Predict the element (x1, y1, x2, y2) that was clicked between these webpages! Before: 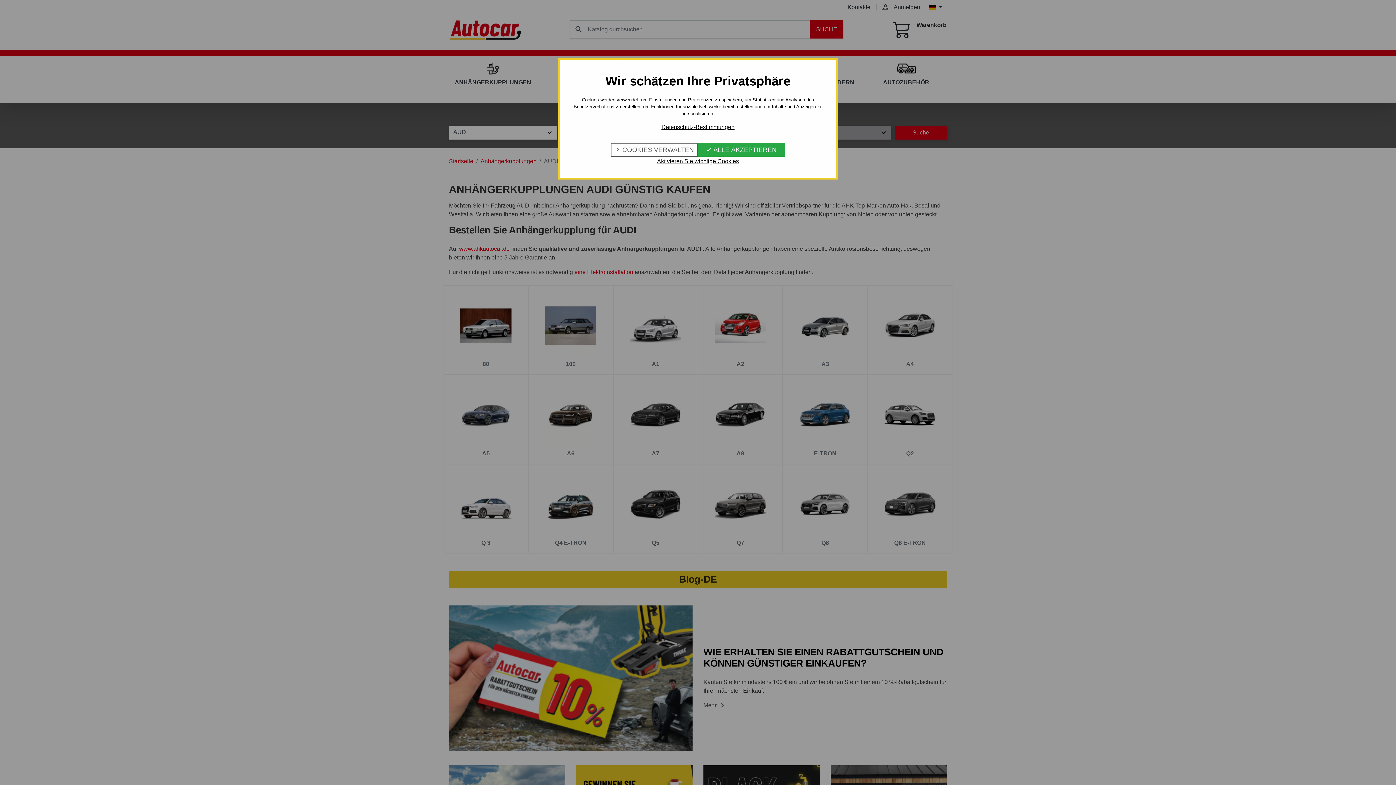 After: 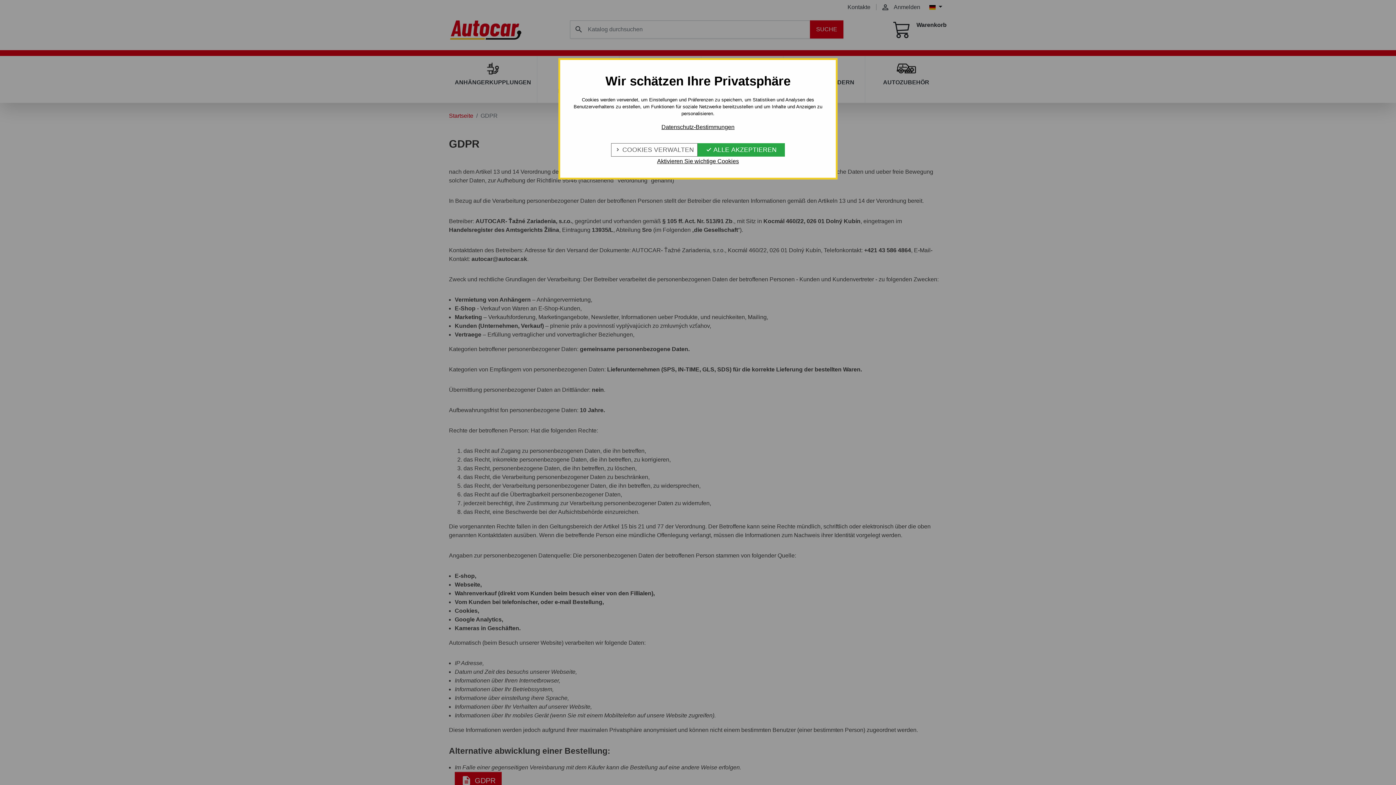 Action: label: Datenschutz-Bestimmungen bbox: (572, 122, 824, 131)